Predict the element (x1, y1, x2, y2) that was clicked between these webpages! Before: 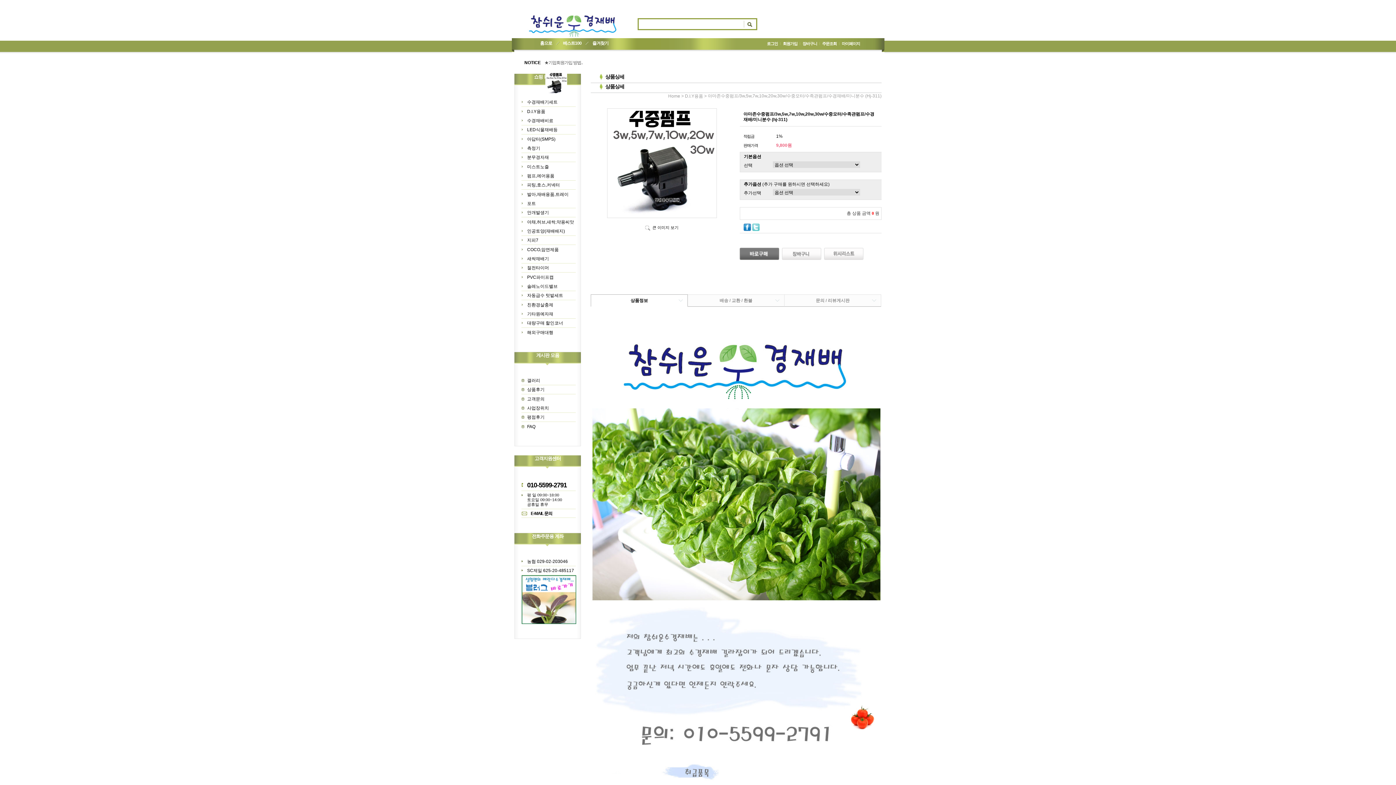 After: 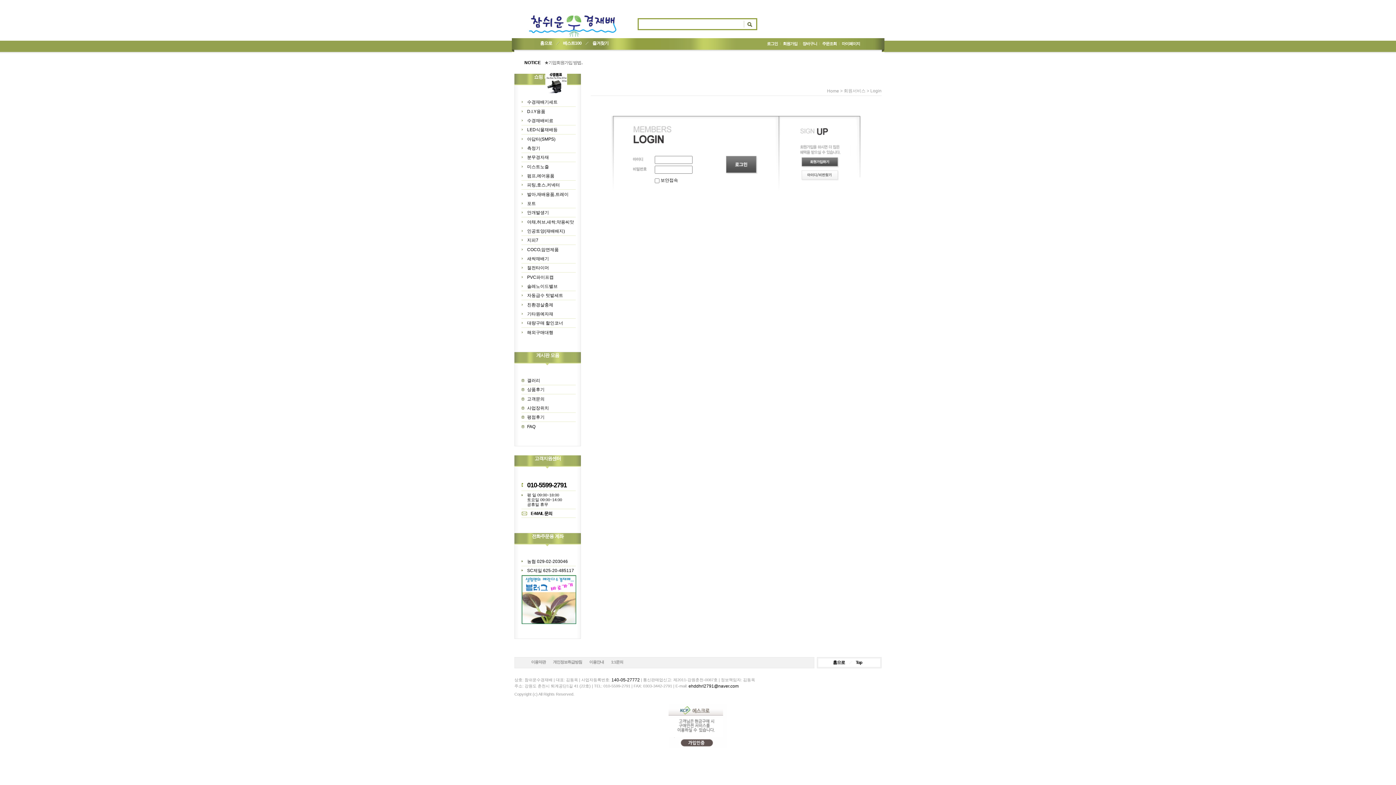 Action: bbox: (824, 251, 863, 256)